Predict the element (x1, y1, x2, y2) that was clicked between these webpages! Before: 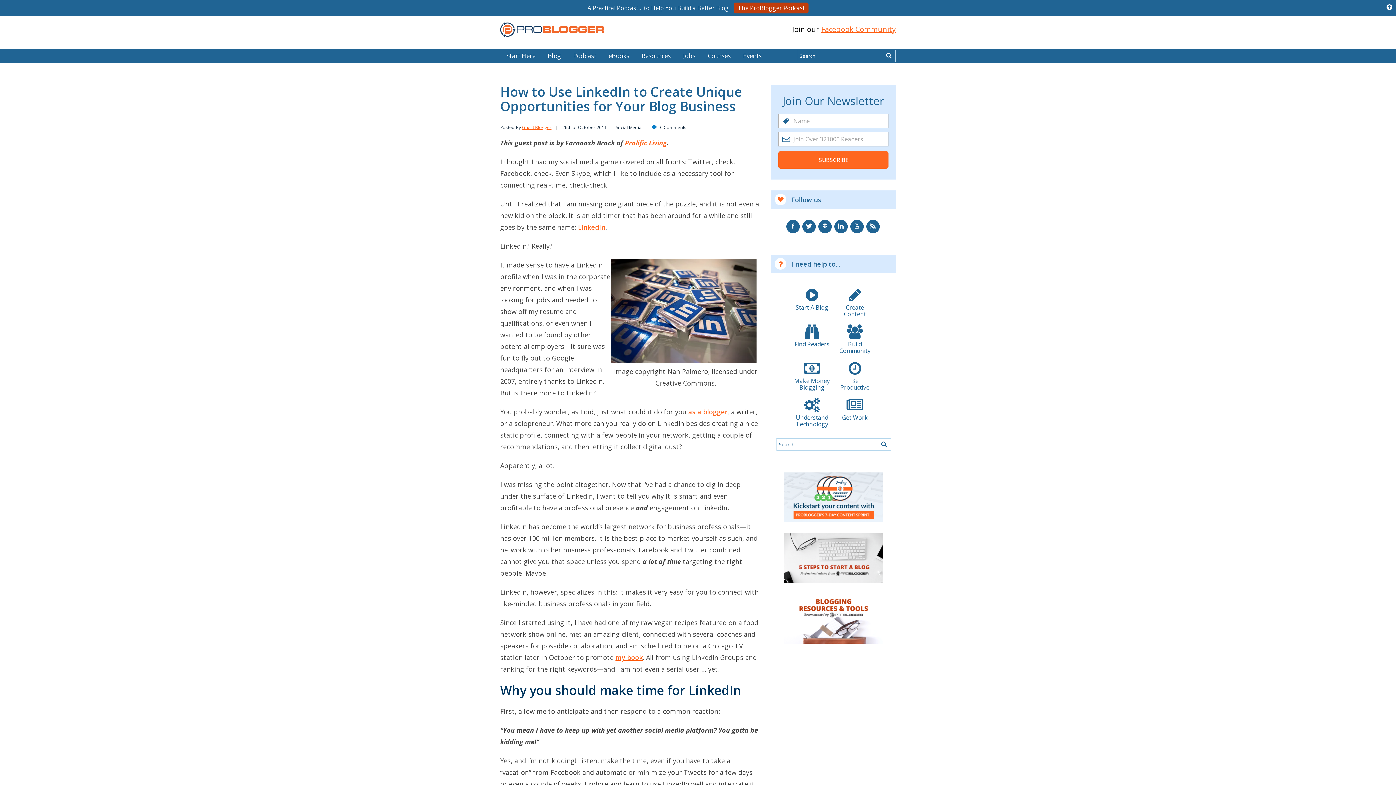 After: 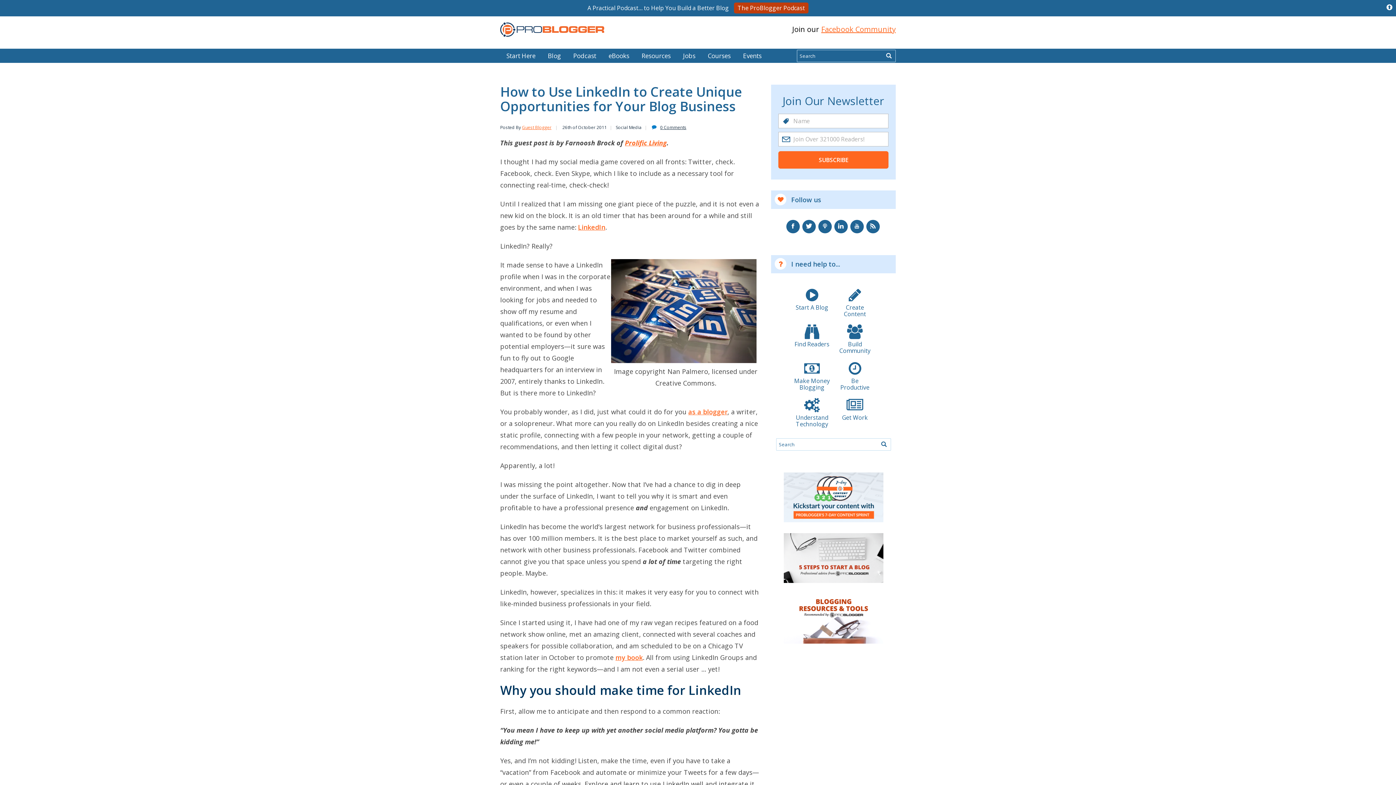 Action: bbox: (648, 124, 686, 130) label: 0 Comments